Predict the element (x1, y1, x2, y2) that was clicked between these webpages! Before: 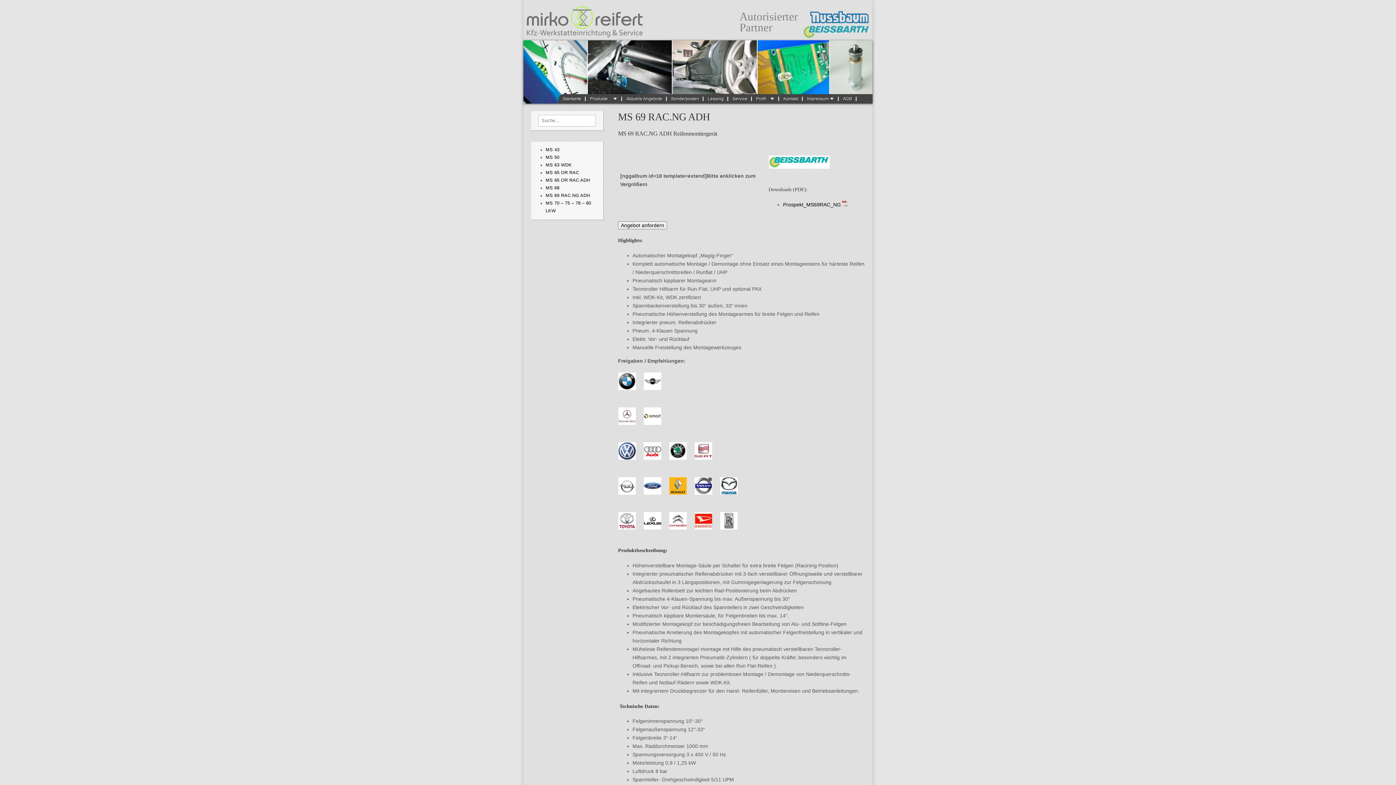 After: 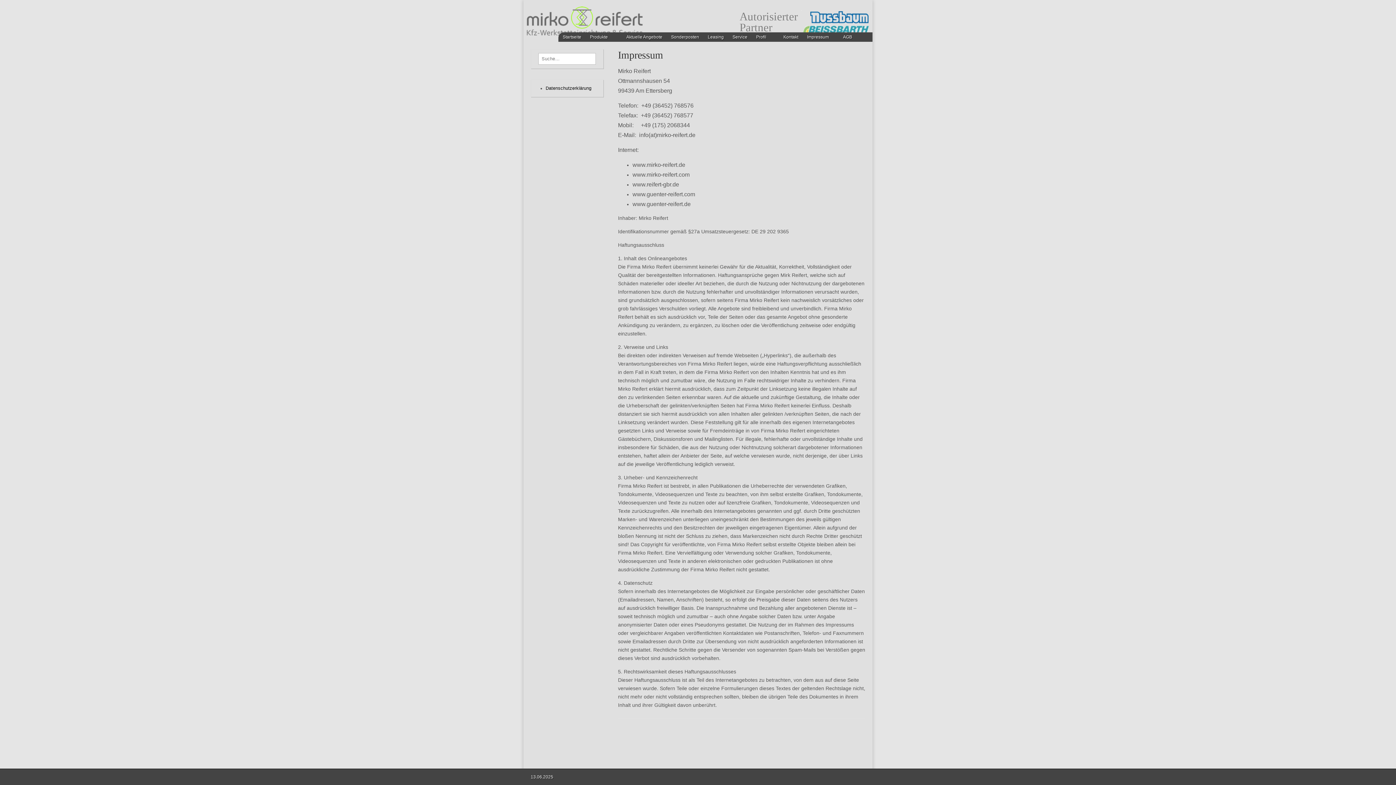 Action: bbox: (802, 94, 838, 103) label: Impressum